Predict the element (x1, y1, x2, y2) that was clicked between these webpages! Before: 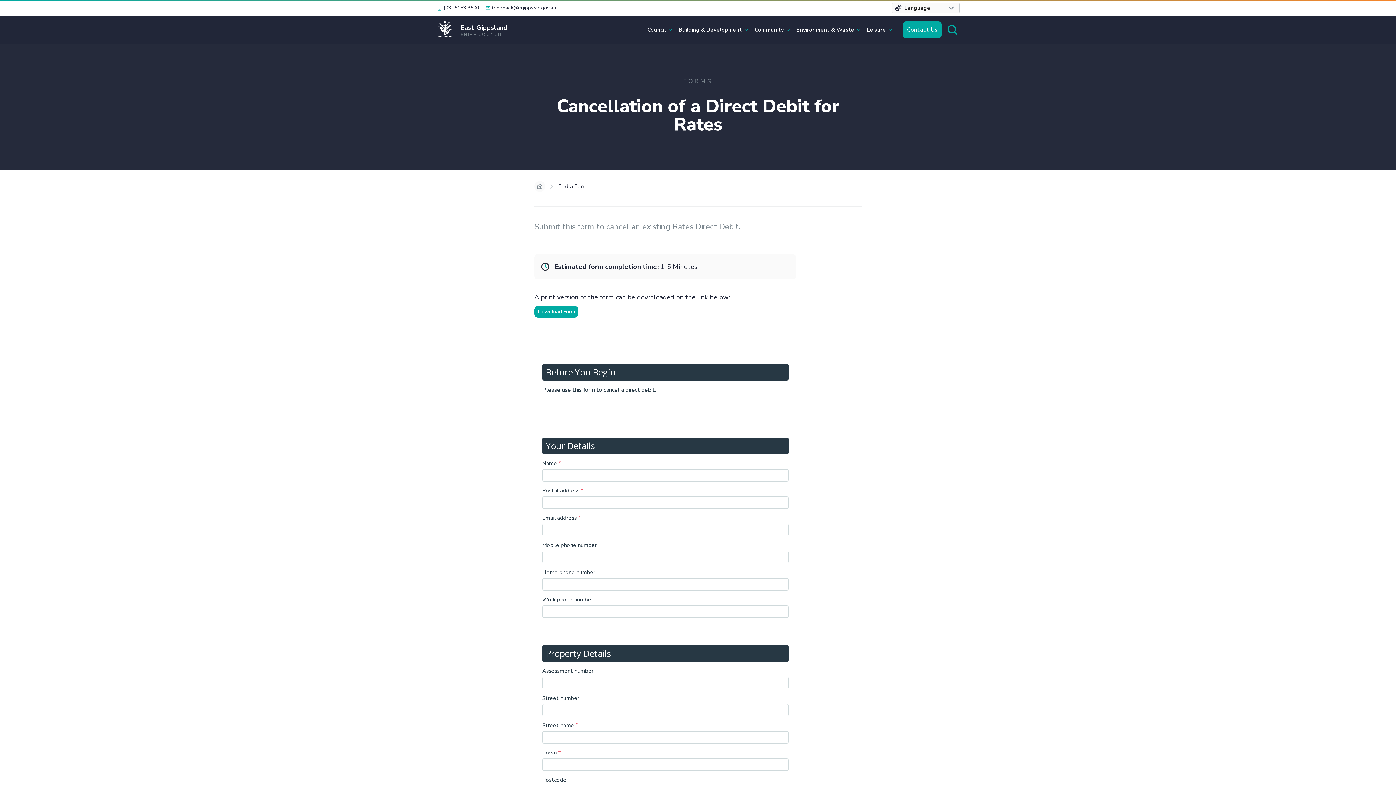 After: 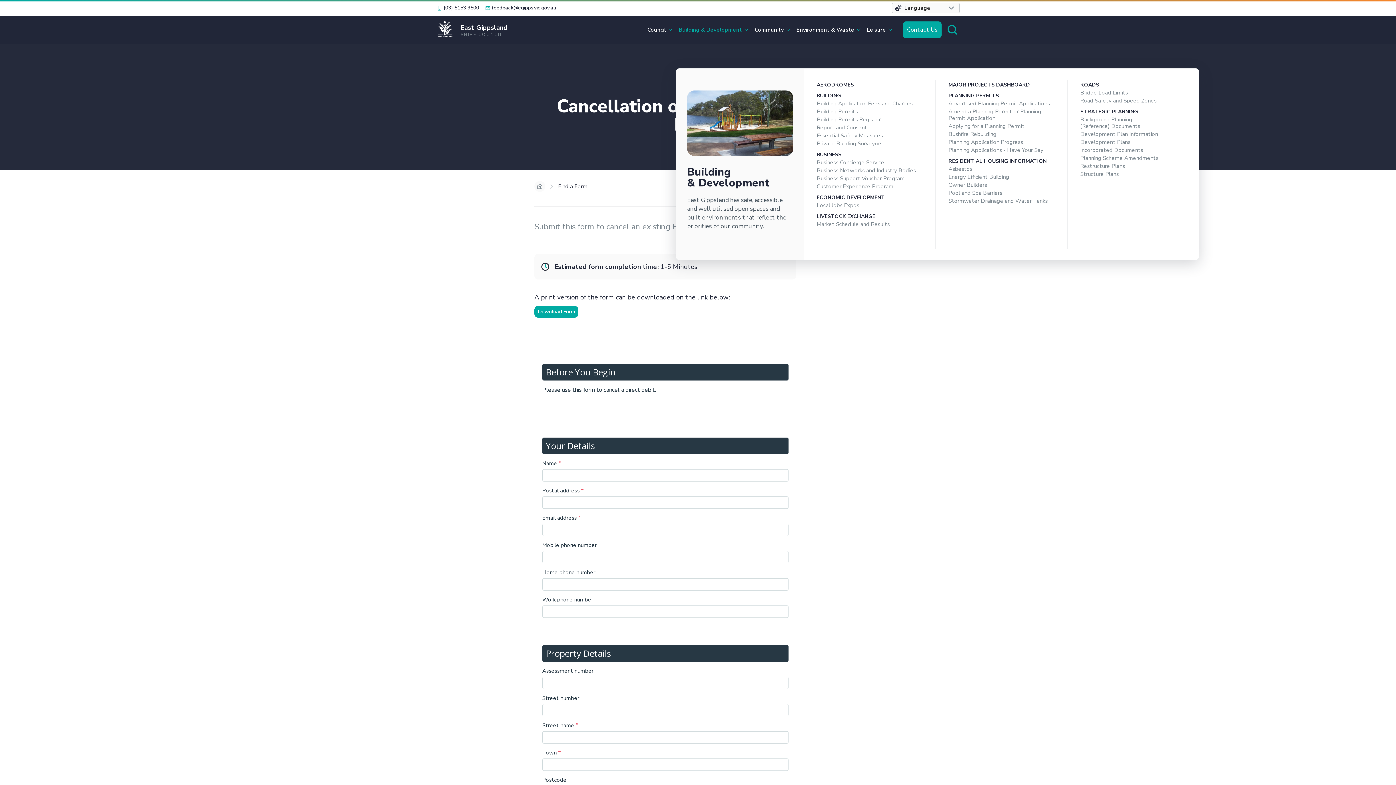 Action: label: Building & Development bbox: (676, 18, 752, 40)